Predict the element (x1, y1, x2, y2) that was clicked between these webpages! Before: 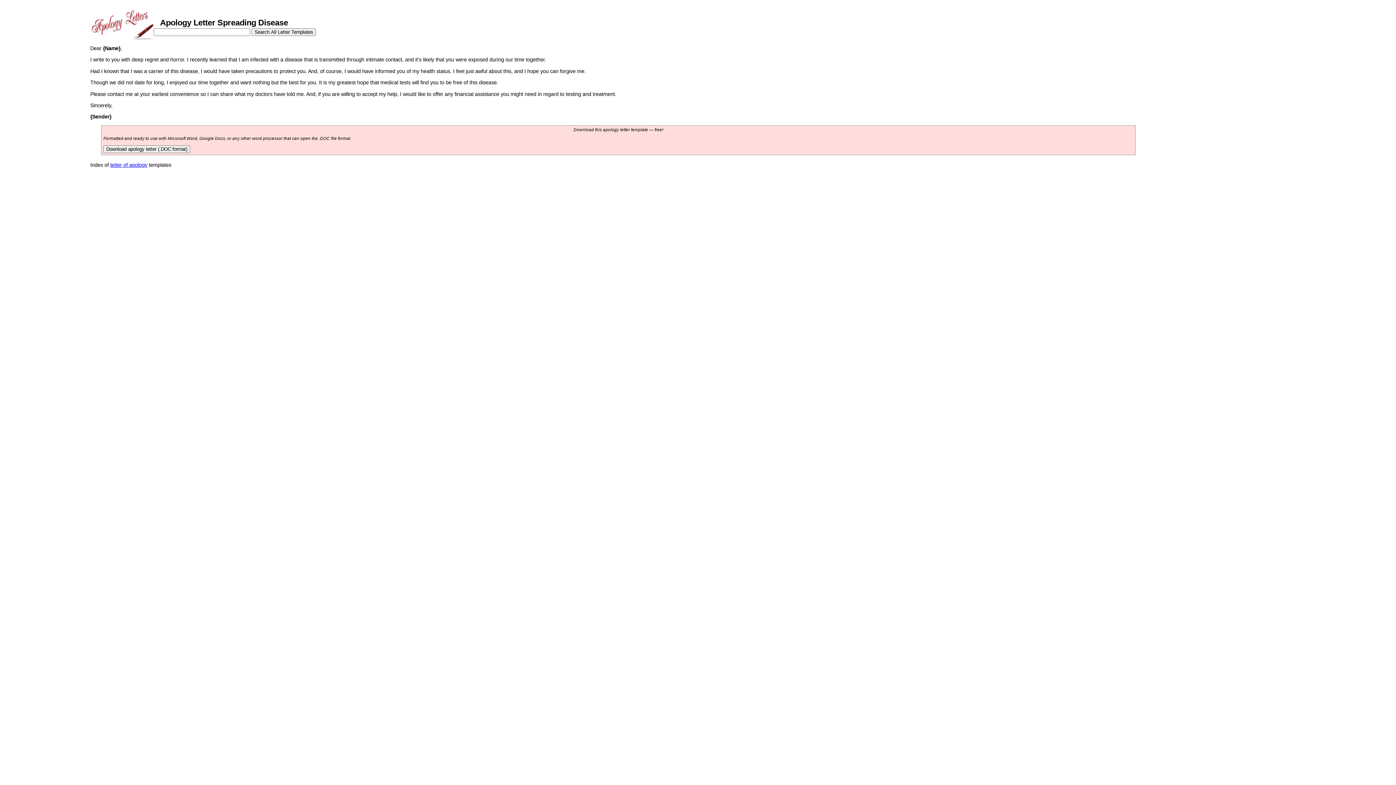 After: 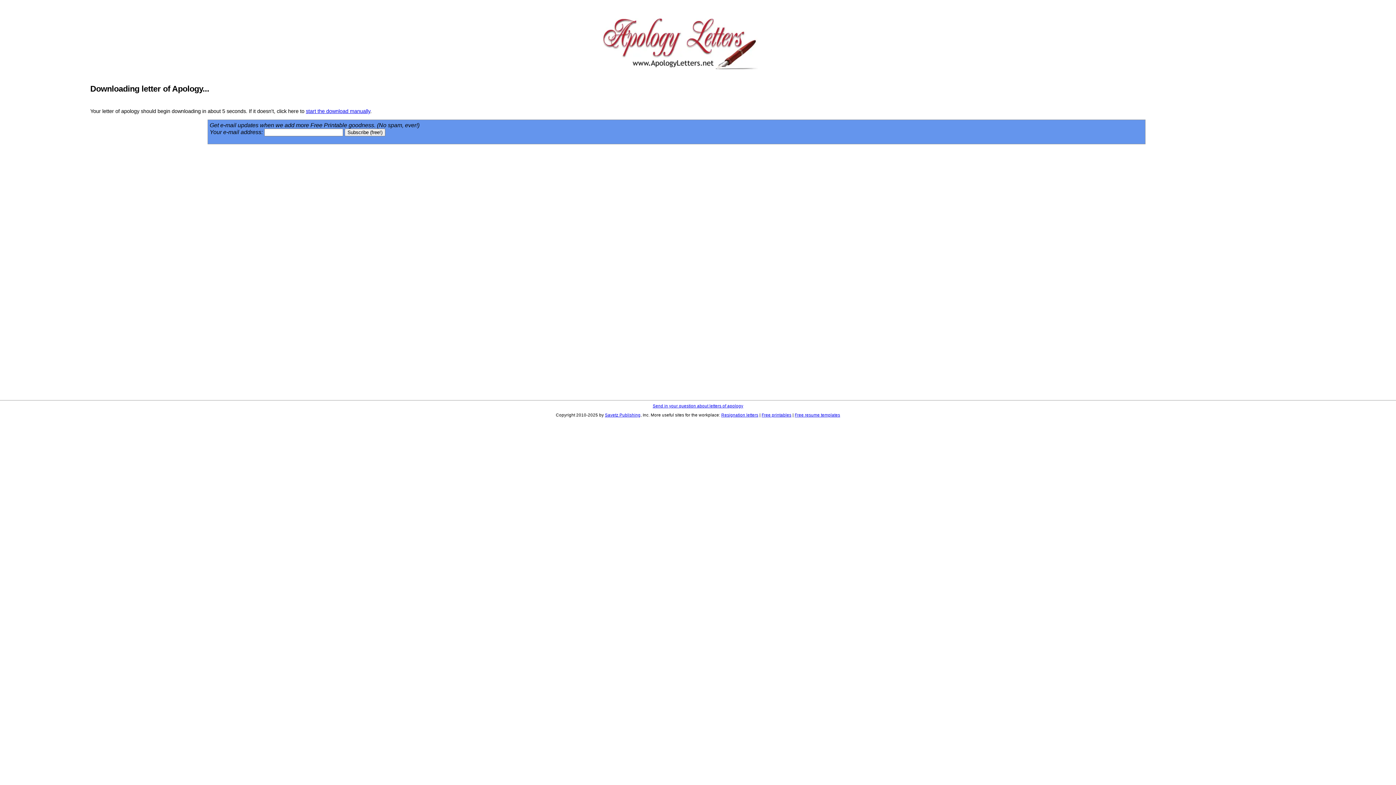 Action: label: Download apology letter (.DOC format) bbox: (103, 145, 190, 153)